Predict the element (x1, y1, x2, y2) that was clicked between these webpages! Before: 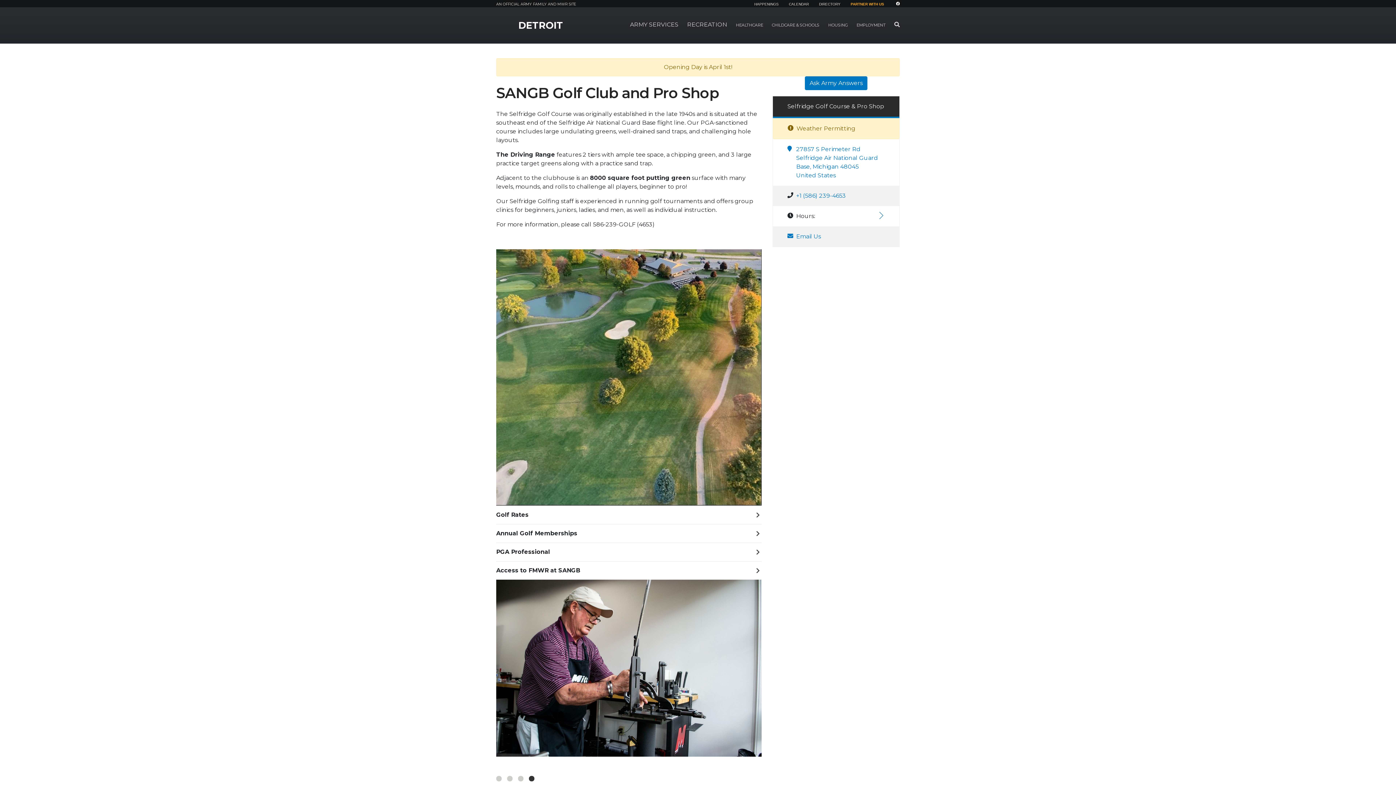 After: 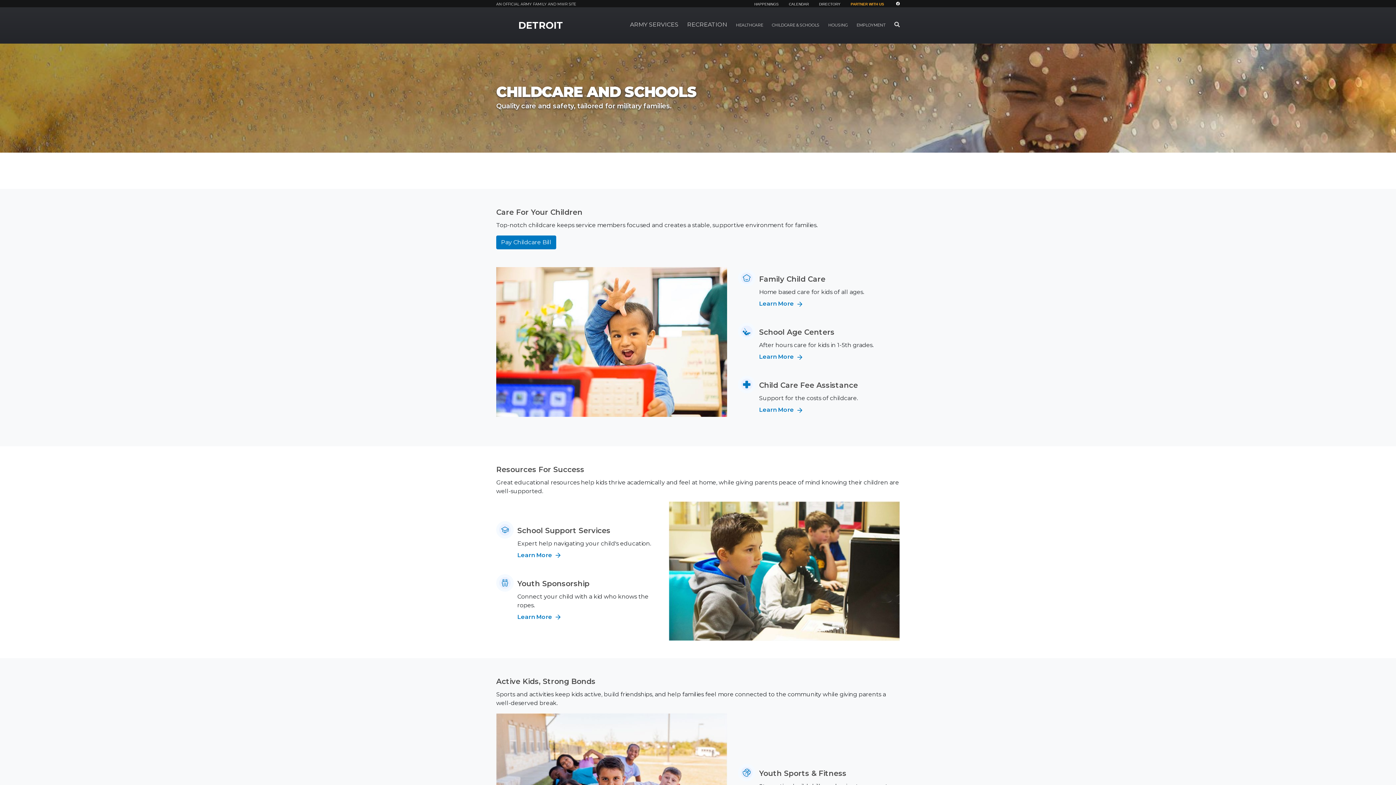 Action: label: CHILDCARE & SCHOOLS bbox: (768, 7, 823, 44)